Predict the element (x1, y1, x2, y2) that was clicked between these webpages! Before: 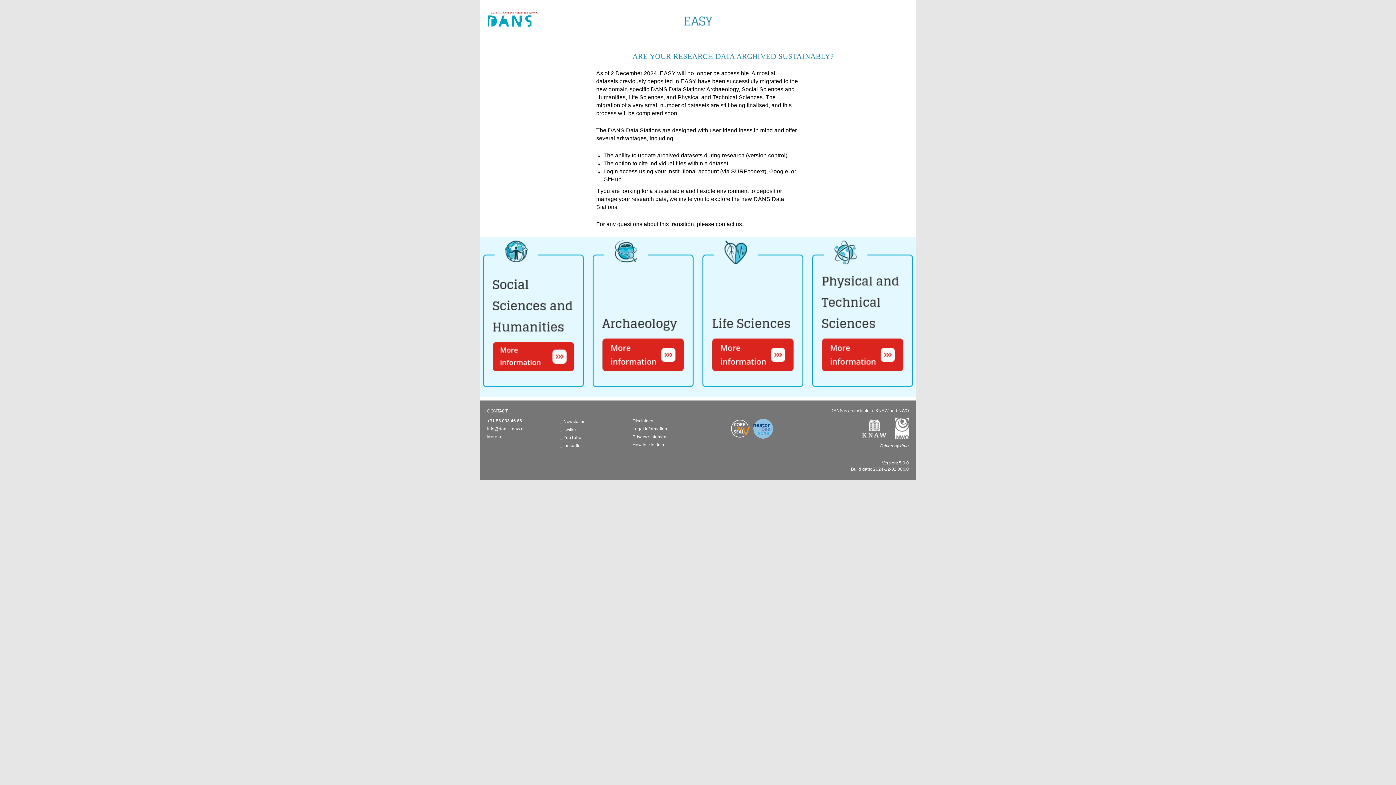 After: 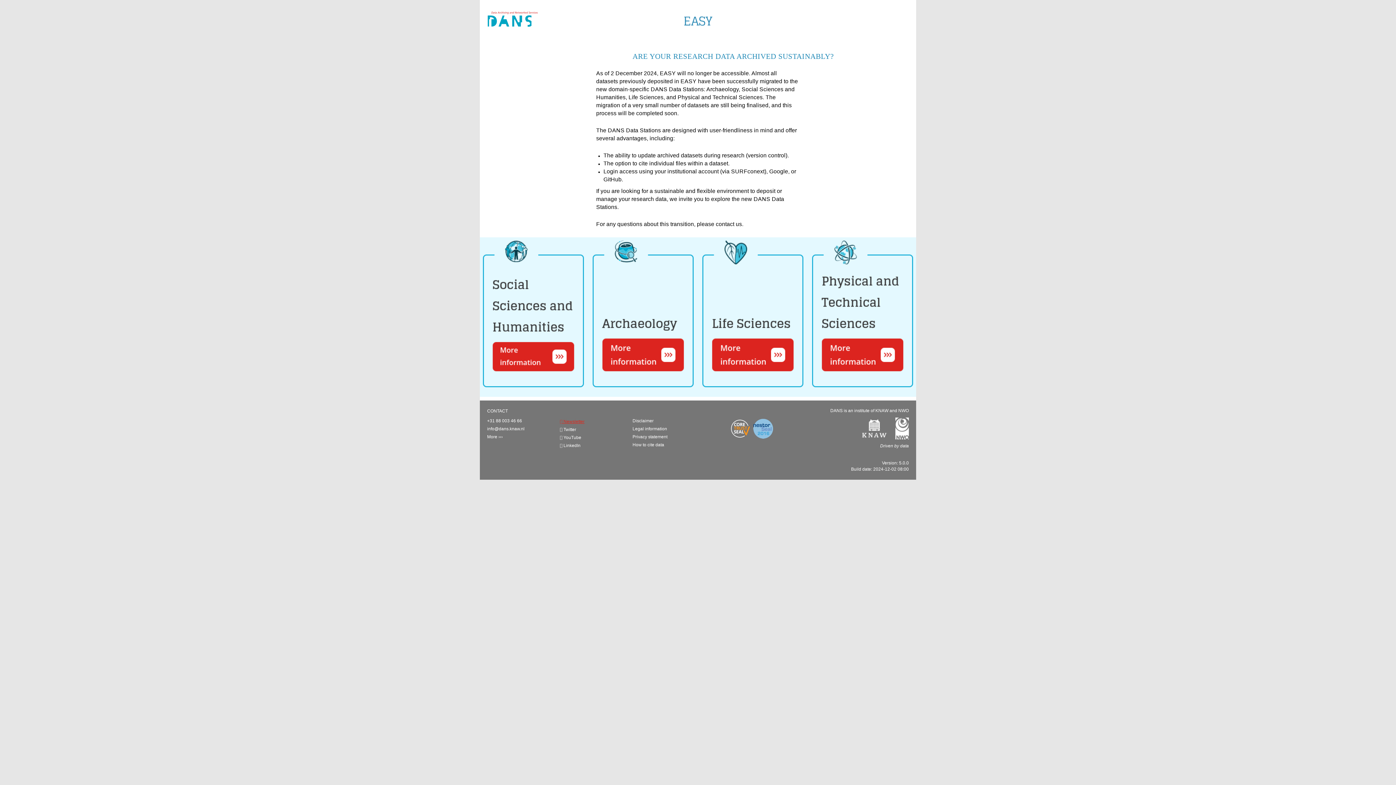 Action: label:  Newsletter bbox: (560, 419, 584, 424)